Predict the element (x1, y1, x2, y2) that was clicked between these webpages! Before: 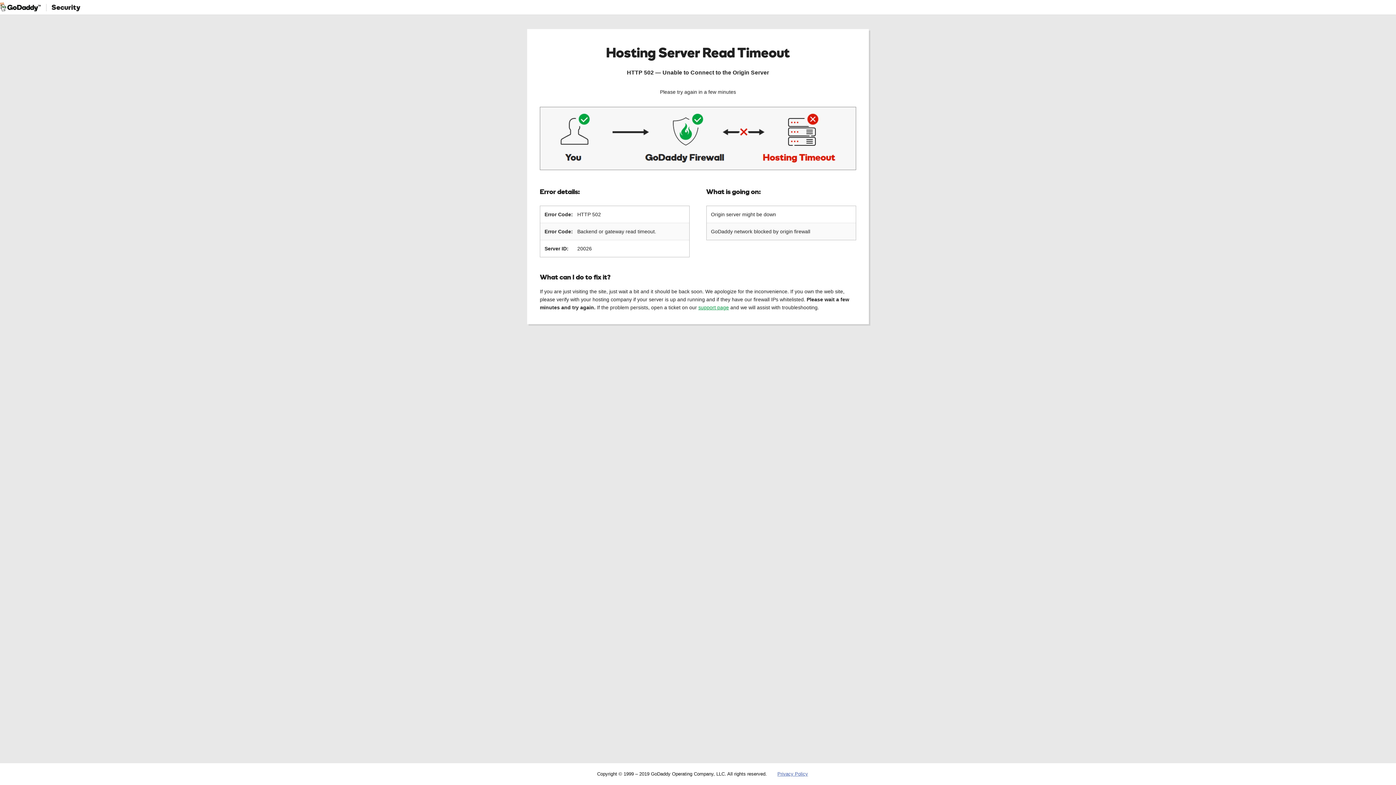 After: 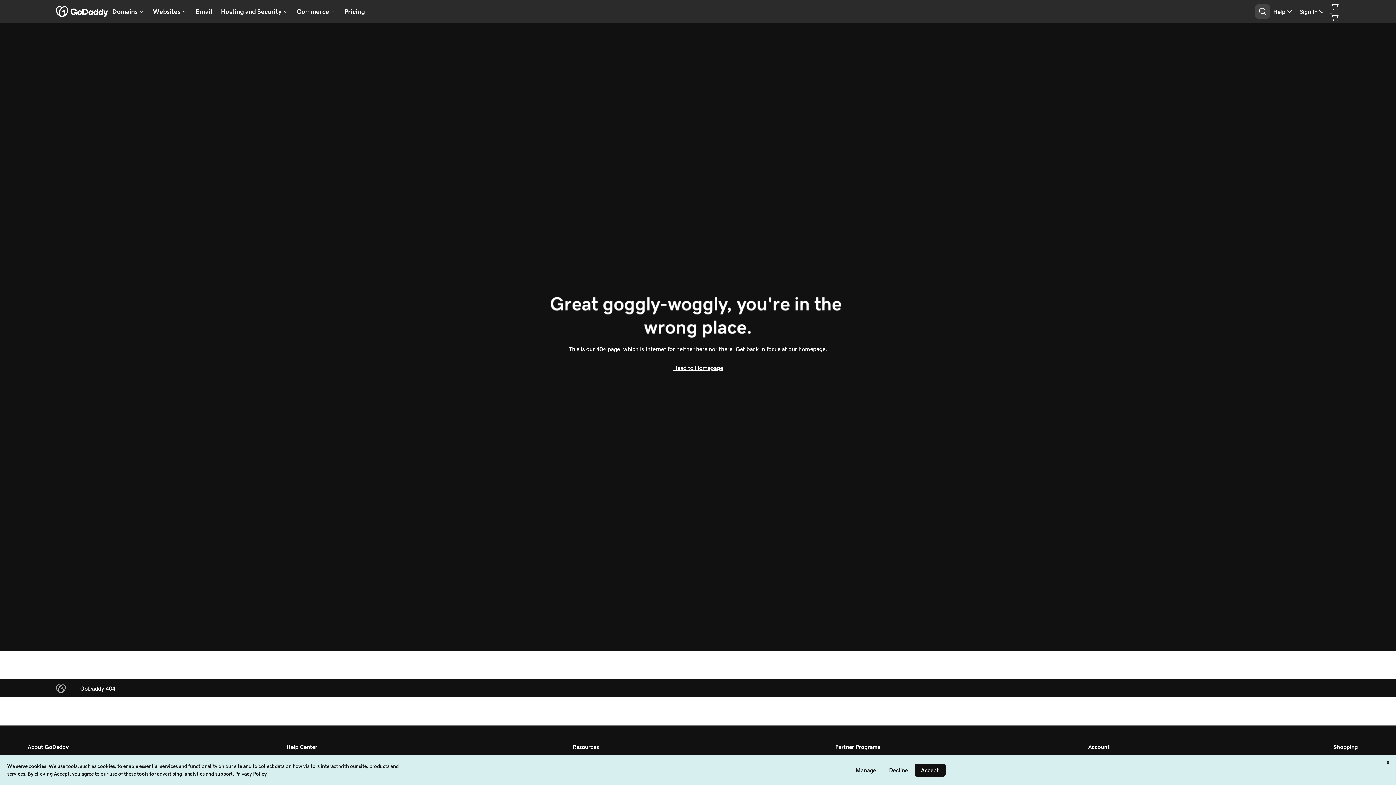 Action: bbox: (777, 771, 808, 777) label: Privacy Policy